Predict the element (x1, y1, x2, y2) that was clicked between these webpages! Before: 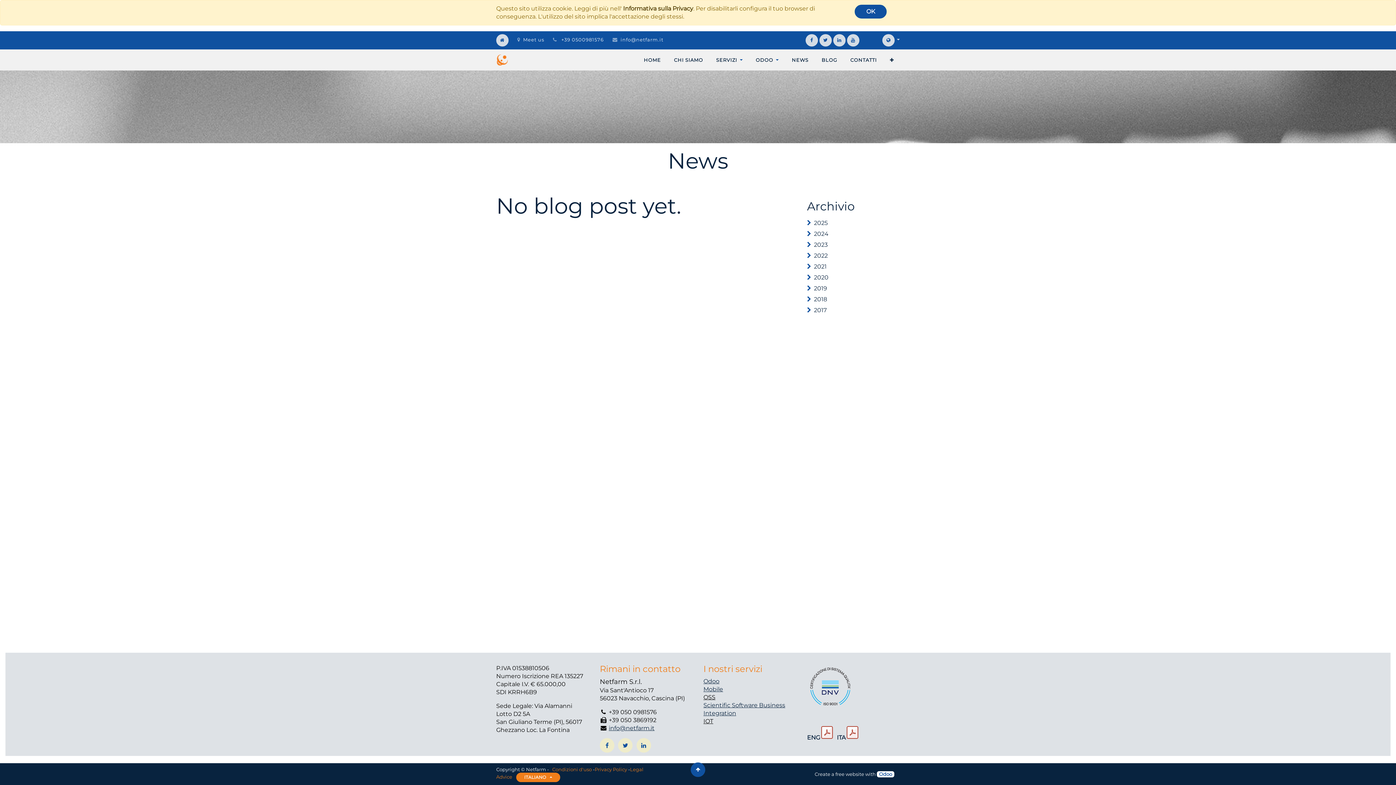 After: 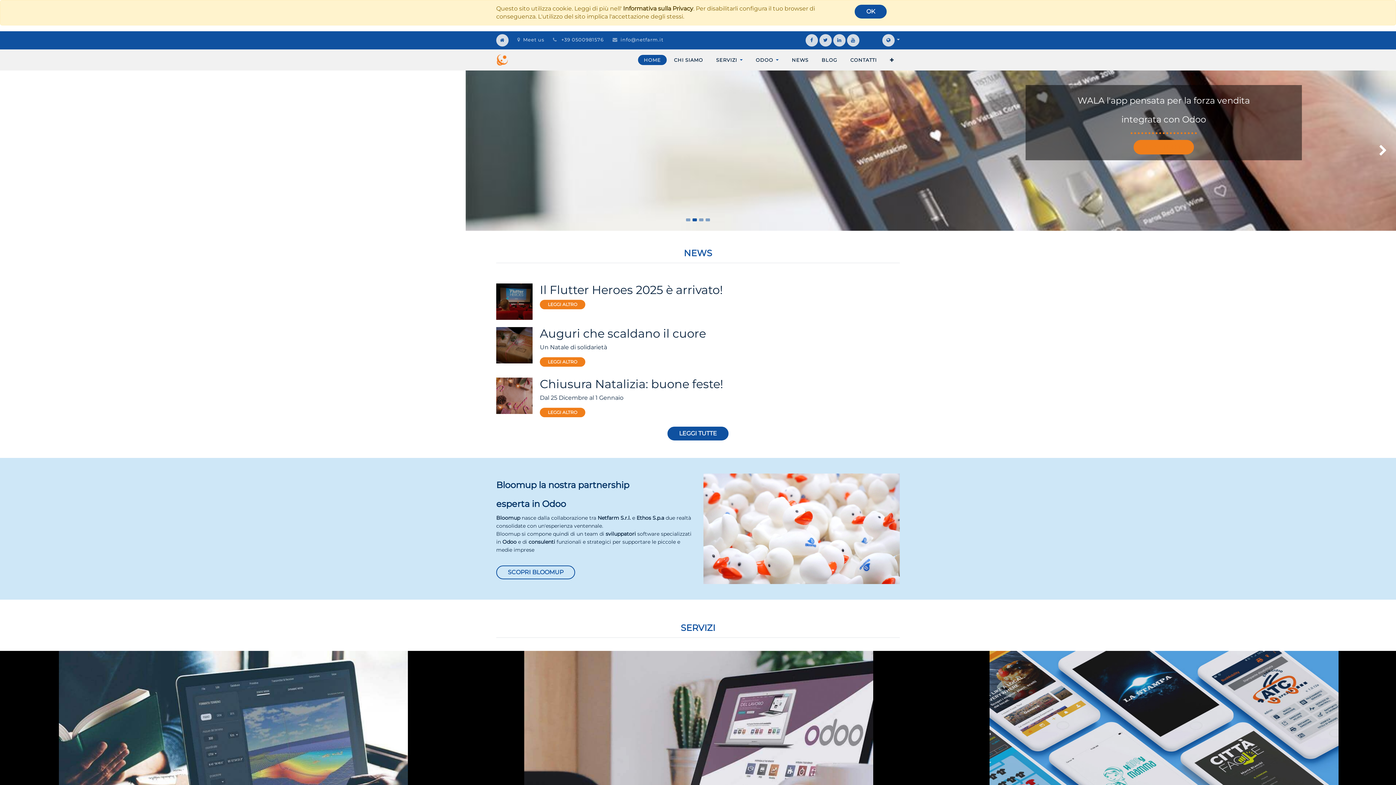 Action: label: HOME bbox: (638, 54, 666, 65)